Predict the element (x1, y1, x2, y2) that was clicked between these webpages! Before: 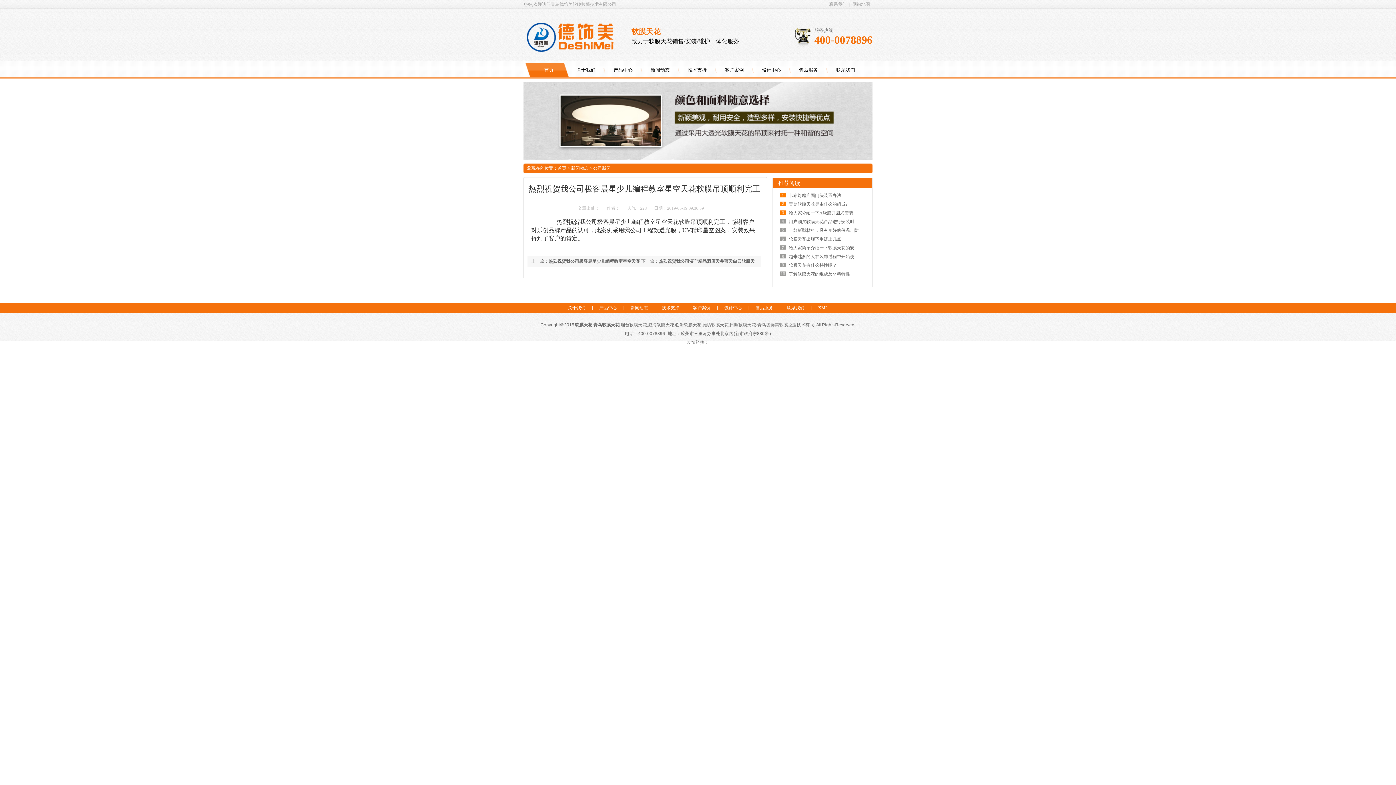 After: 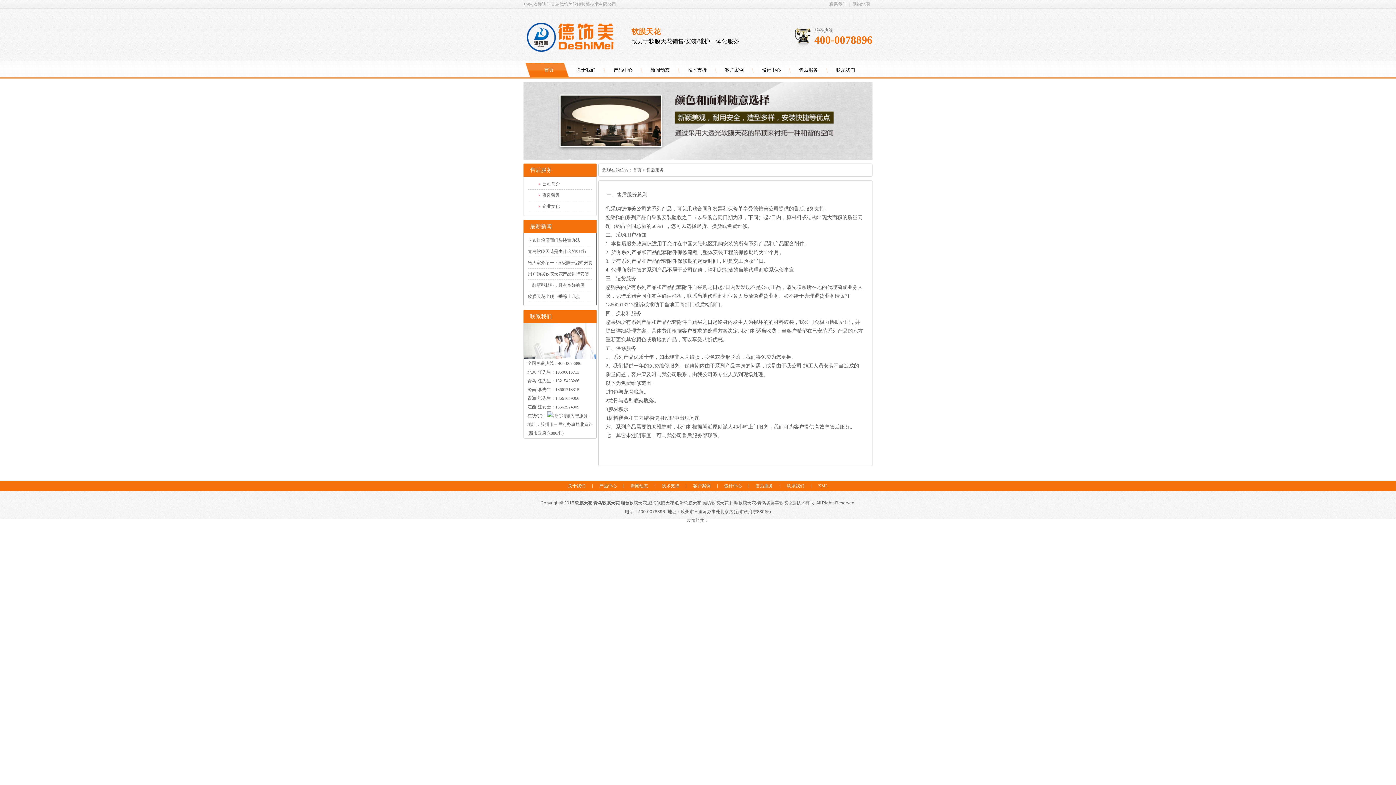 Action: bbox: (750, 302, 778, 313) label: 售后服务